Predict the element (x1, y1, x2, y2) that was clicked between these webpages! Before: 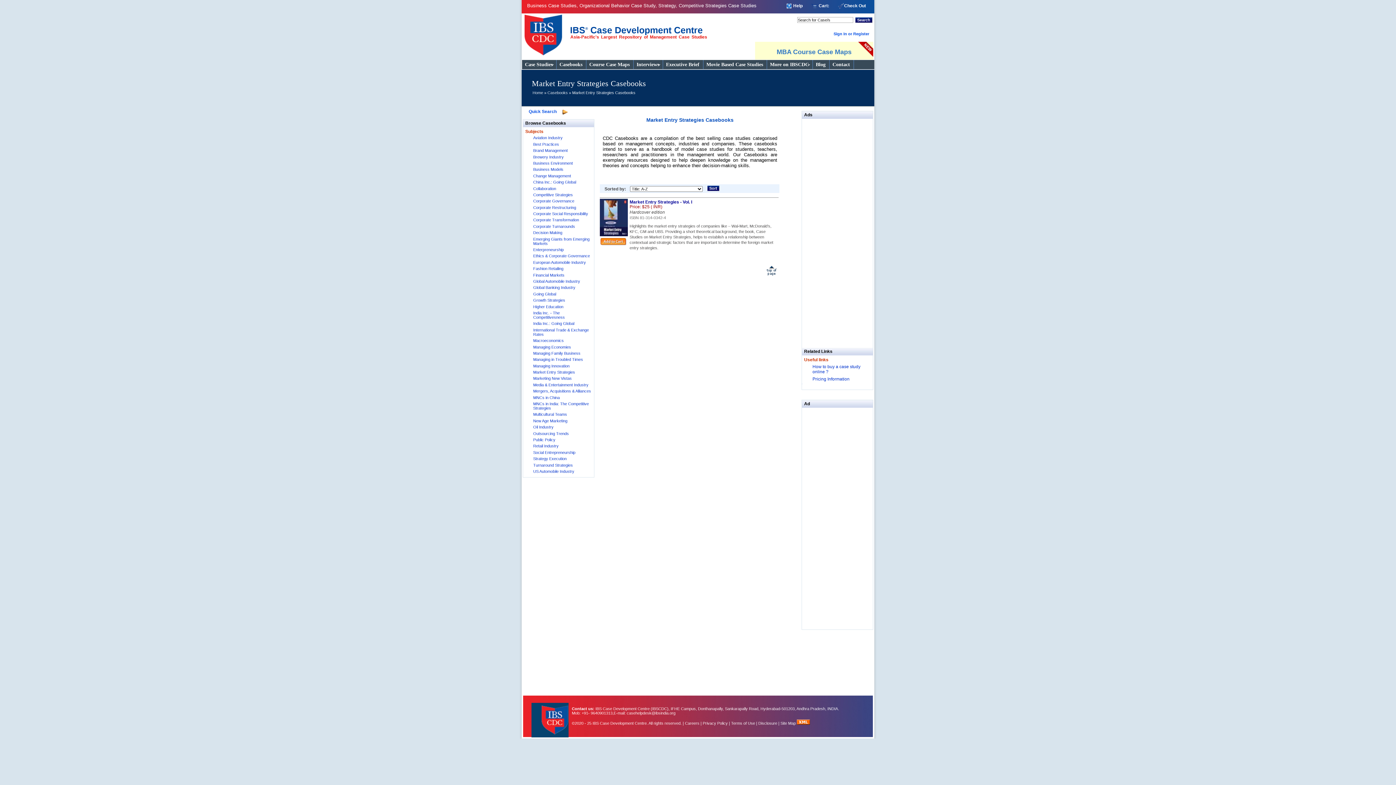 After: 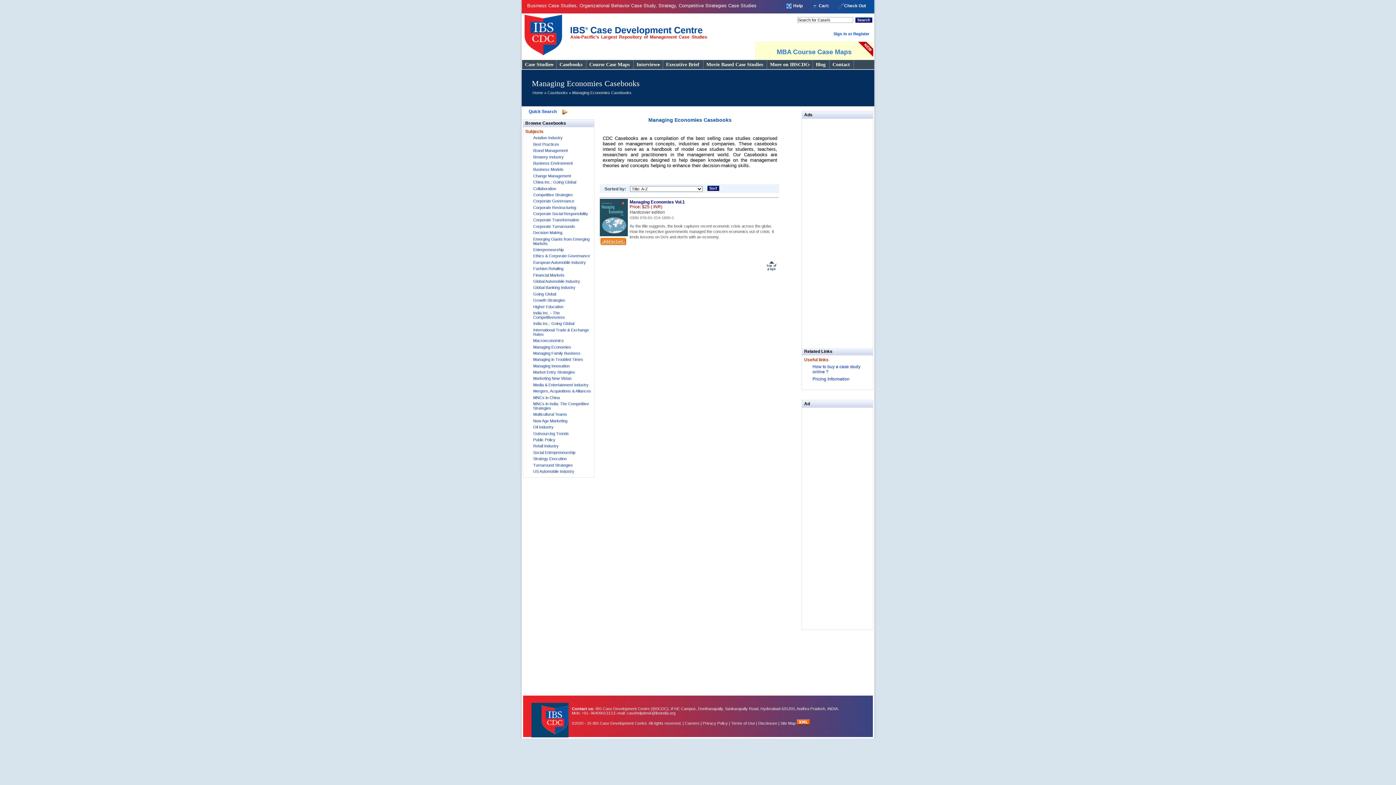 Action: label: Managing Economies bbox: (533, 344, 571, 349)